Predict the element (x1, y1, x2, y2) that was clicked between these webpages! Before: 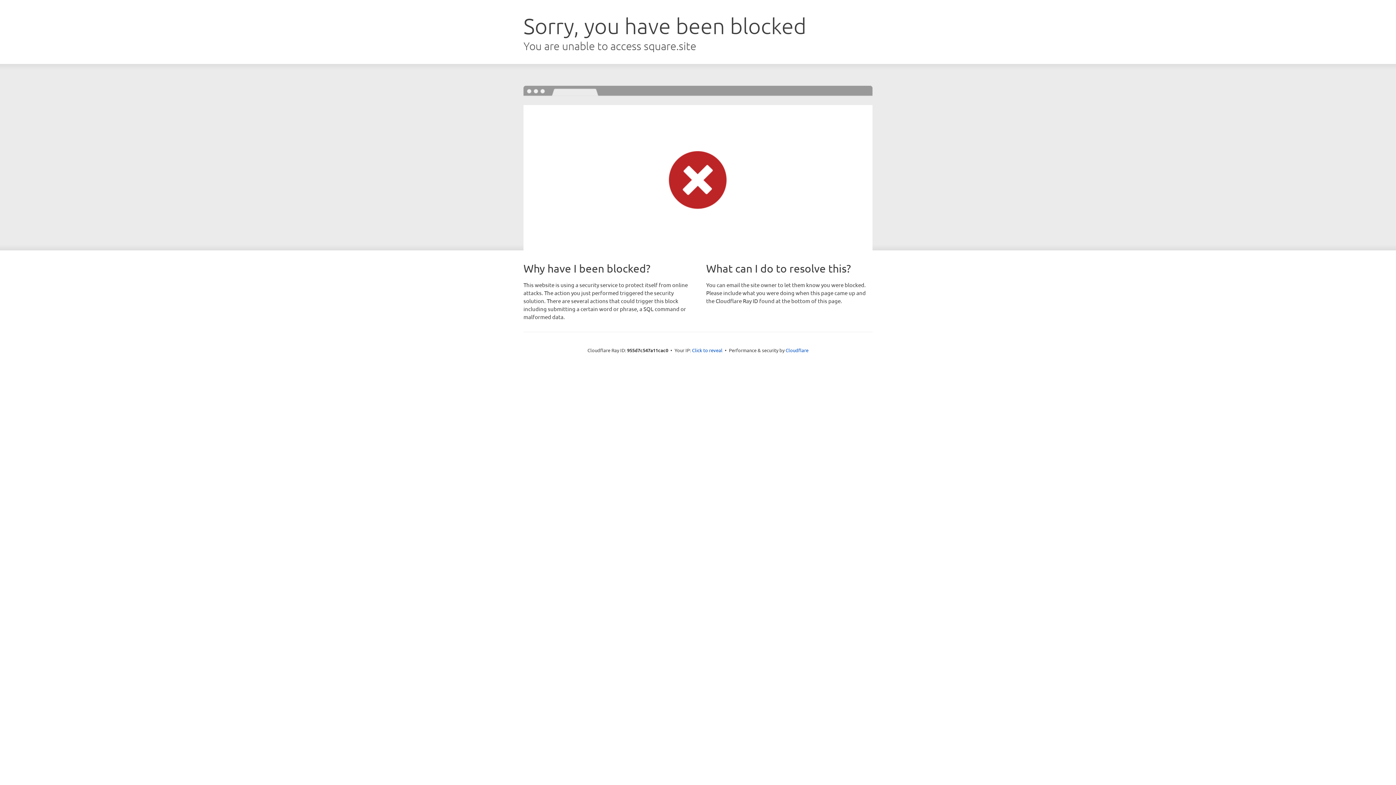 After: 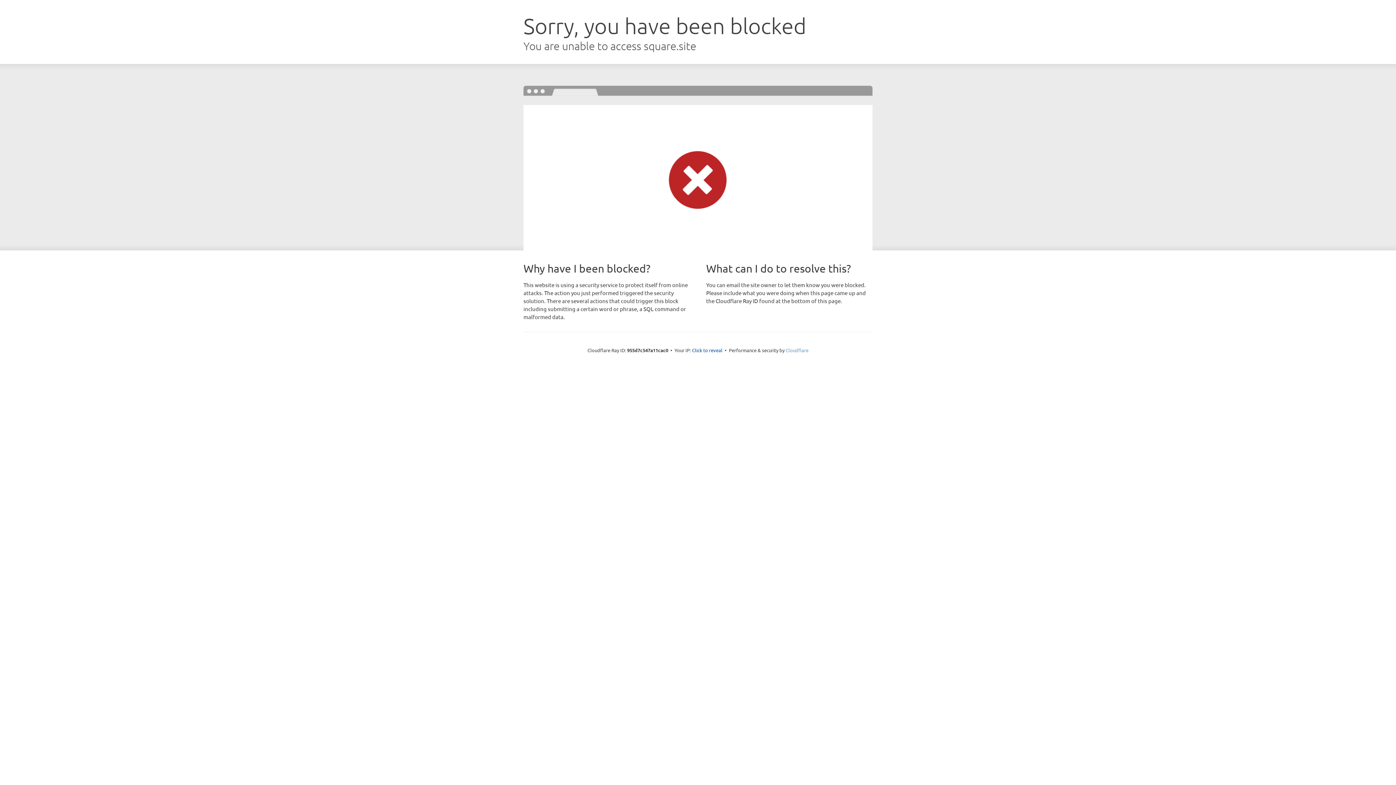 Action: bbox: (785, 347, 808, 353) label: Cloudflare